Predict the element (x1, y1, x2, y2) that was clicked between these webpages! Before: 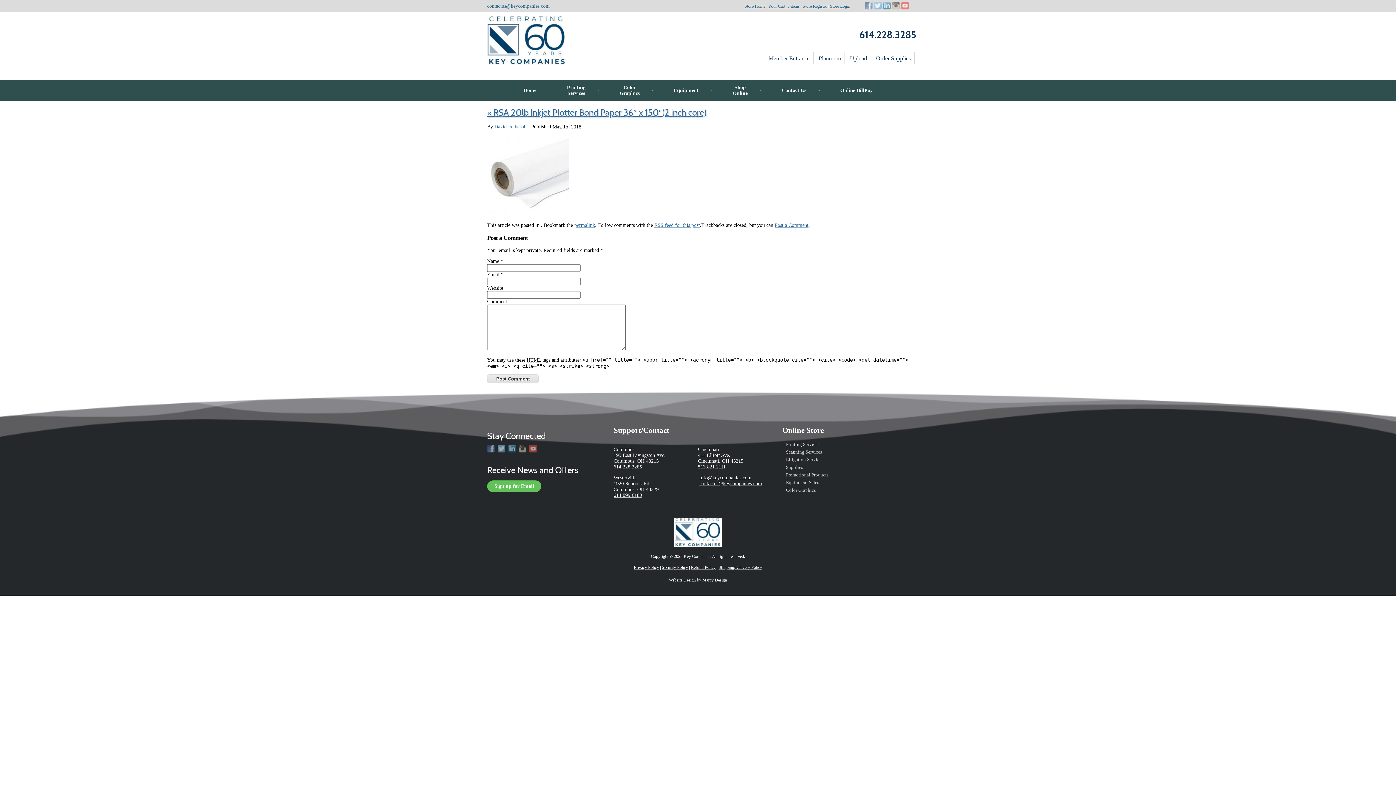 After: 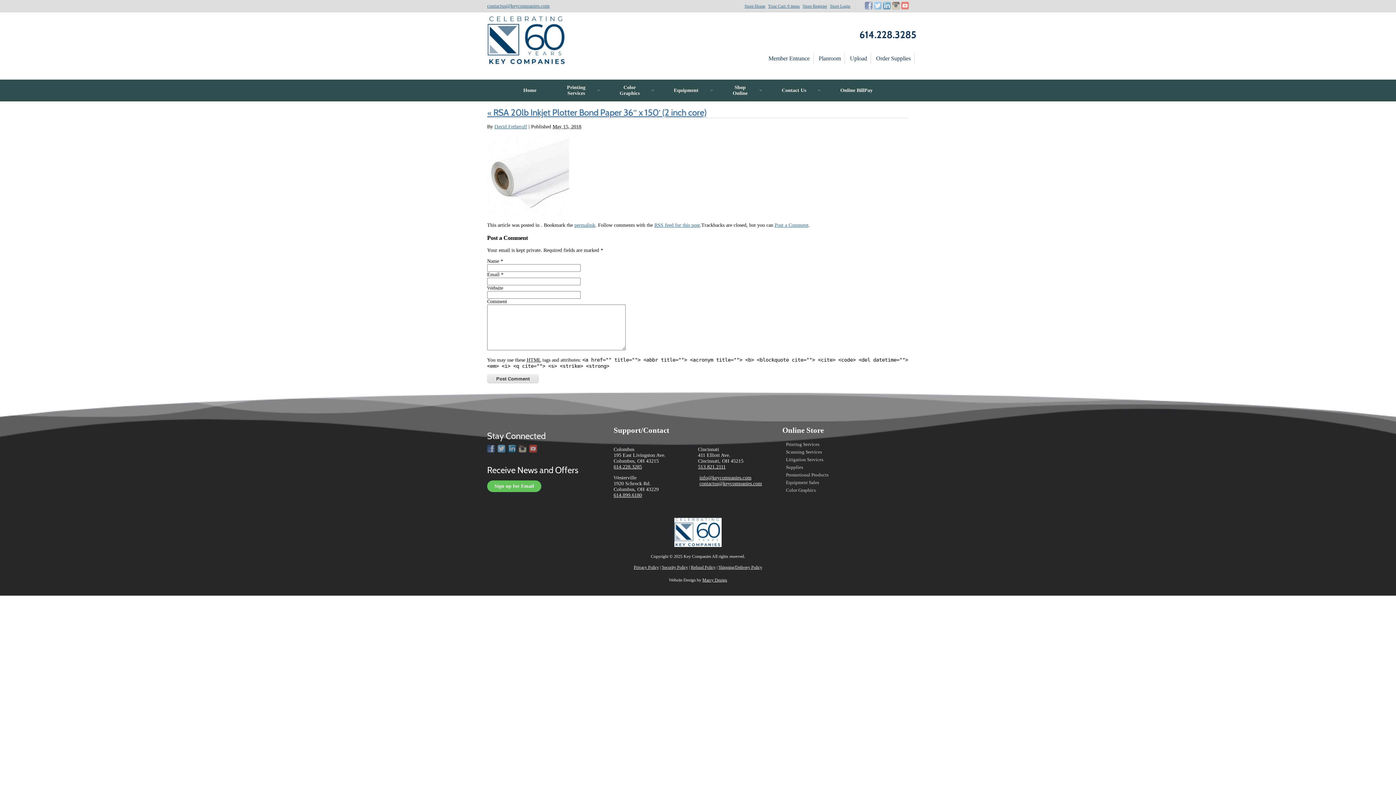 Action: label: Post a Comment bbox: (774, 222, 808, 228)